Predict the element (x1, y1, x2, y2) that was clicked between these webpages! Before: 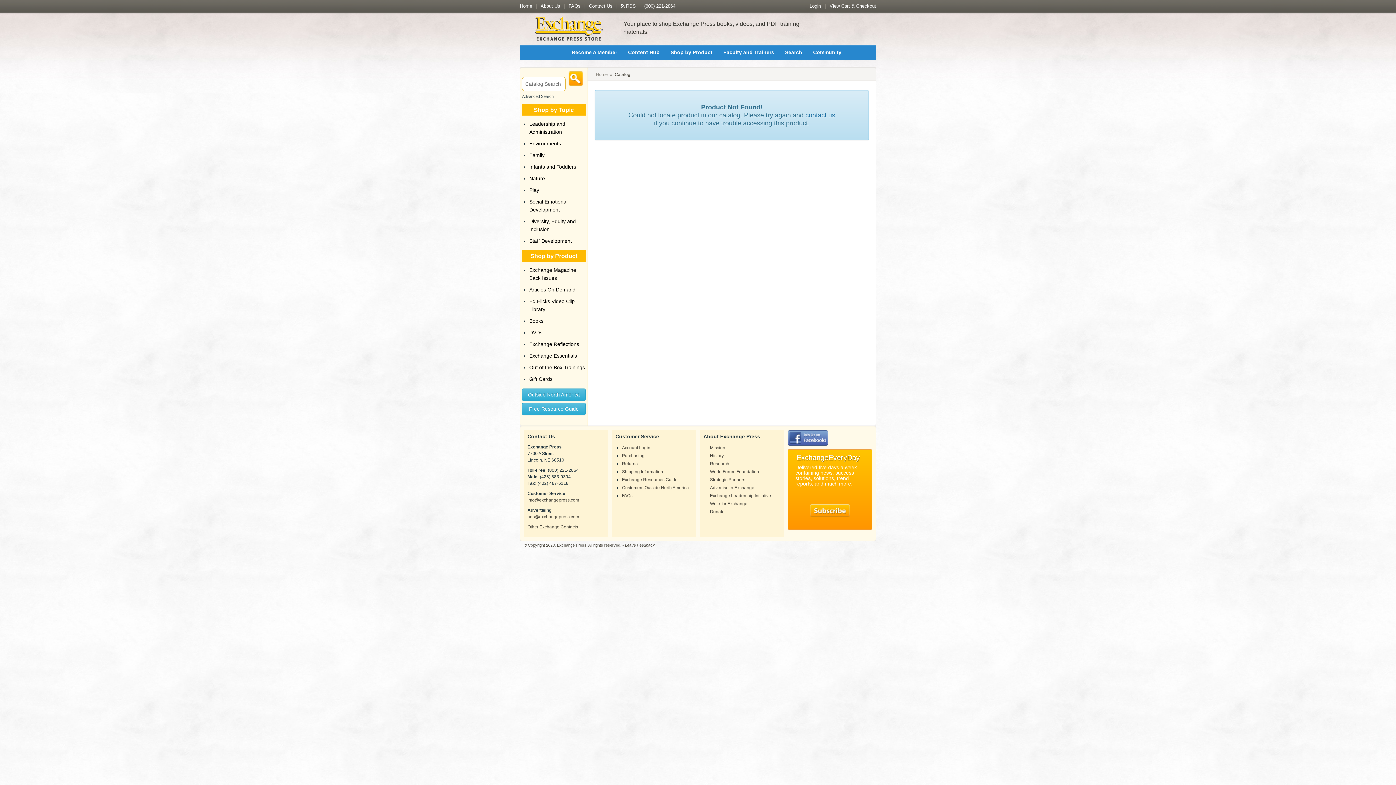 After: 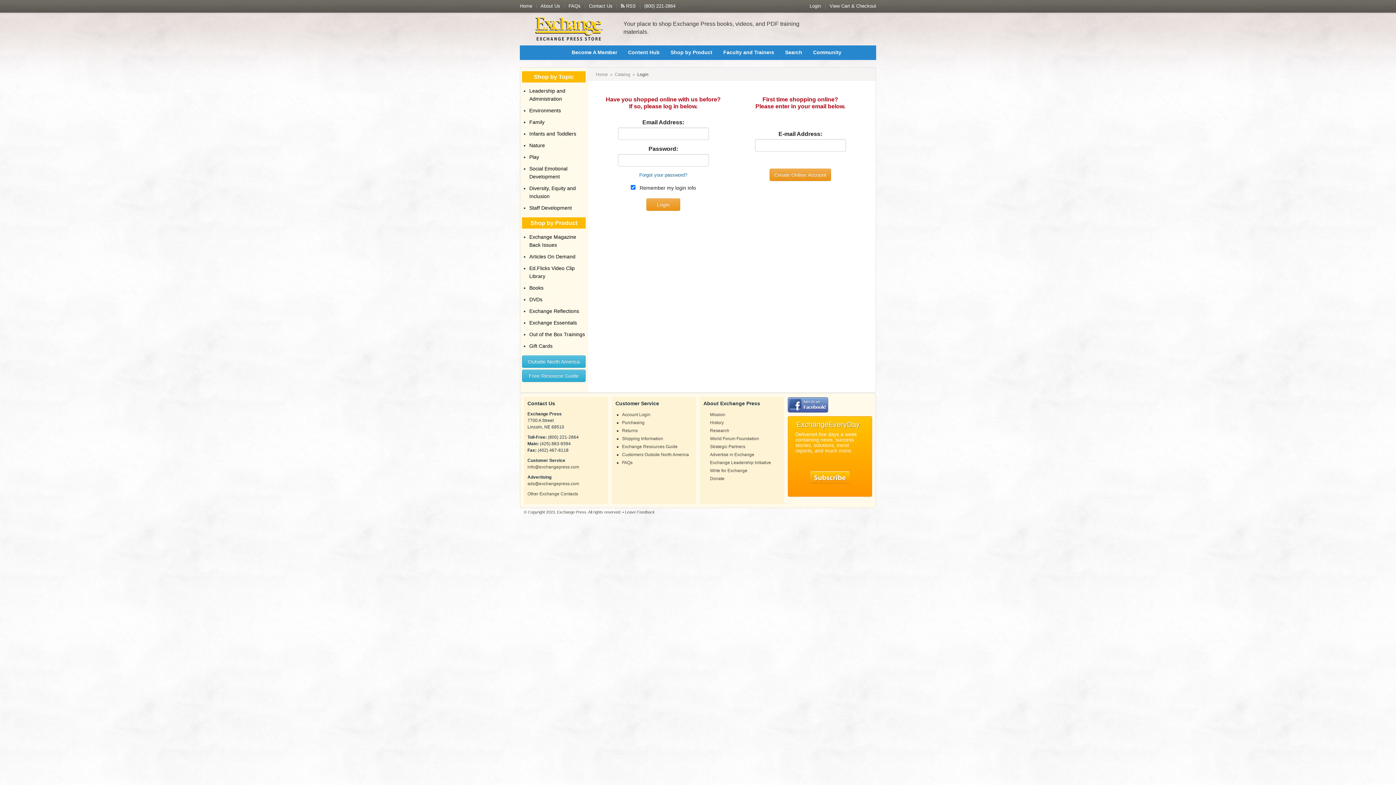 Action: label: Account Login bbox: (622, 444, 700, 452)